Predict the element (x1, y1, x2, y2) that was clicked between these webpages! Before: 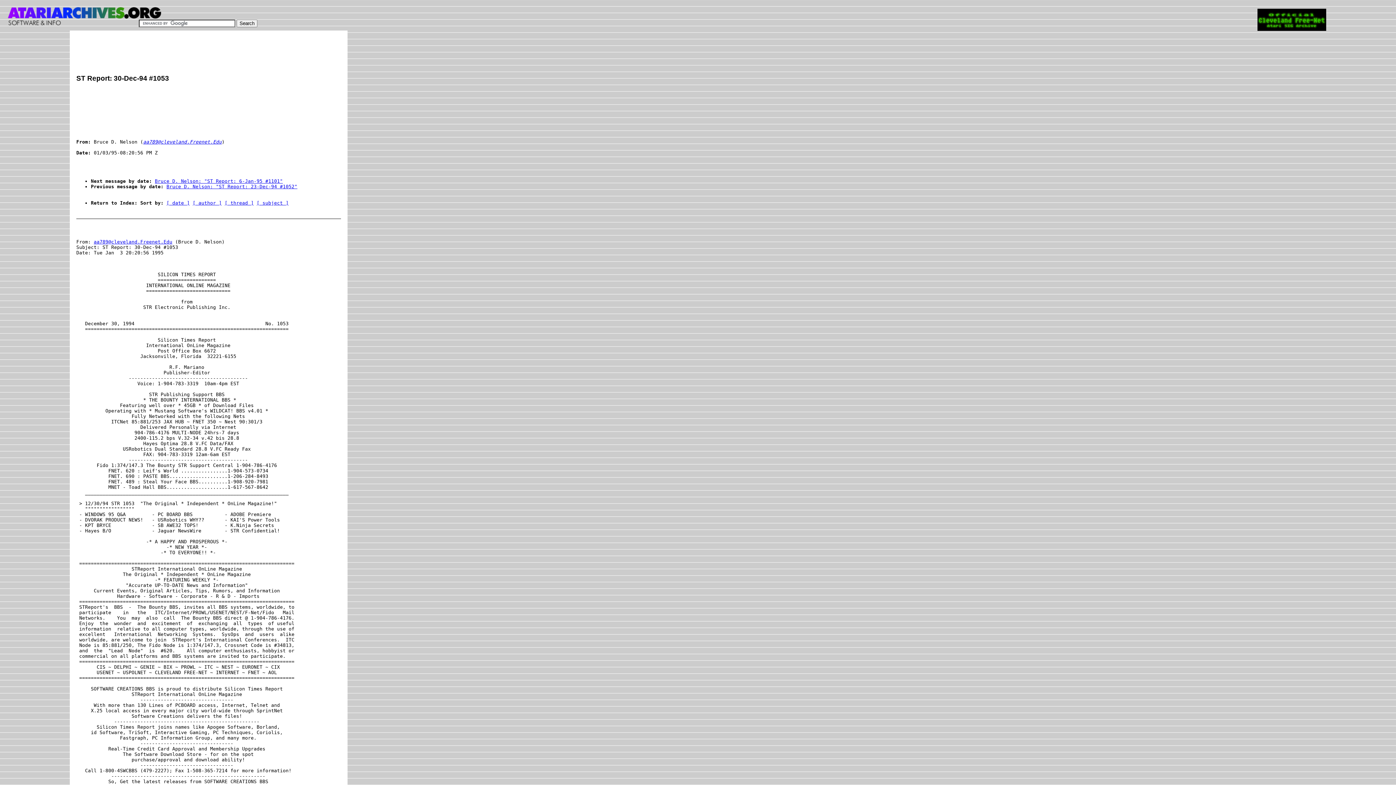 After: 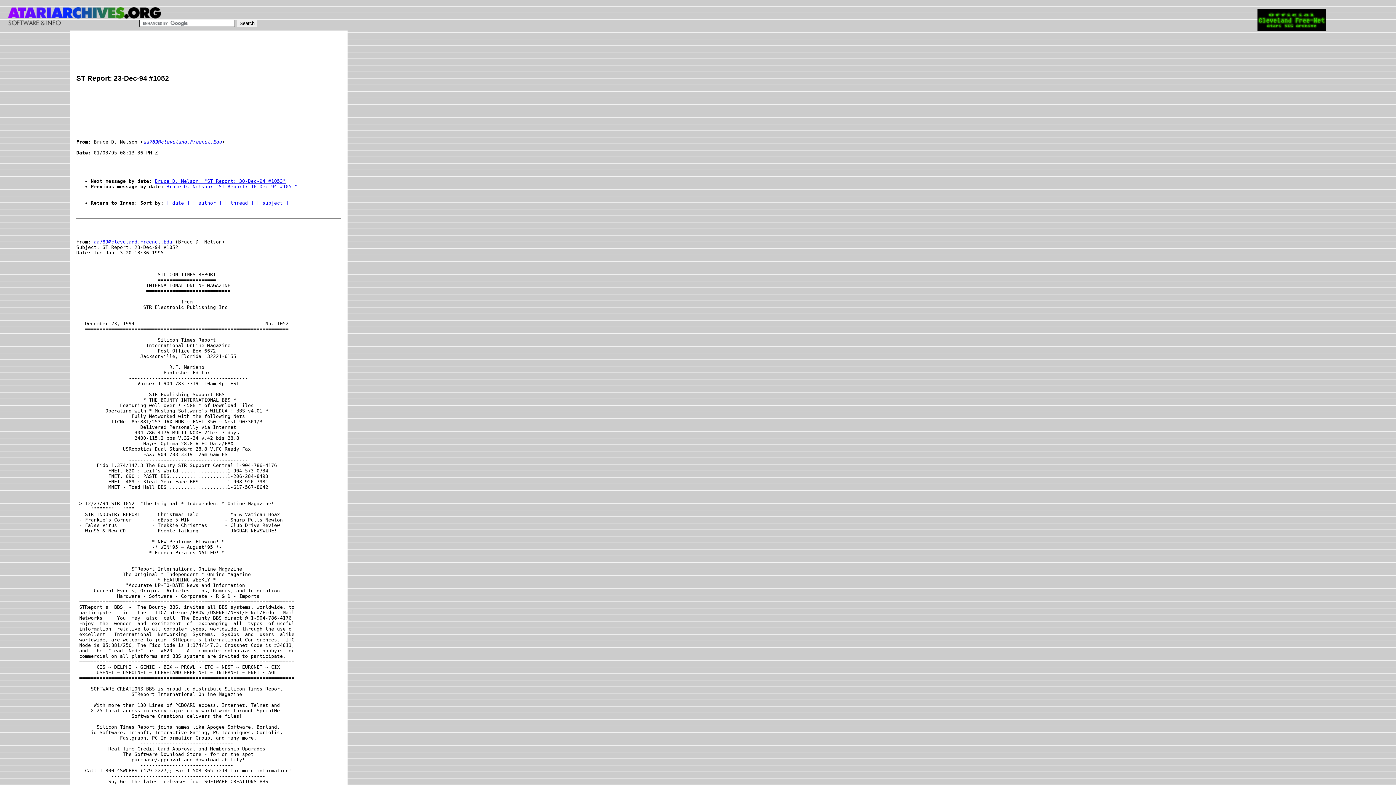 Action: label: Bruce D. Nelson: "ST Report: 23-Dec-94 #1052" bbox: (166, 184, 297, 189)